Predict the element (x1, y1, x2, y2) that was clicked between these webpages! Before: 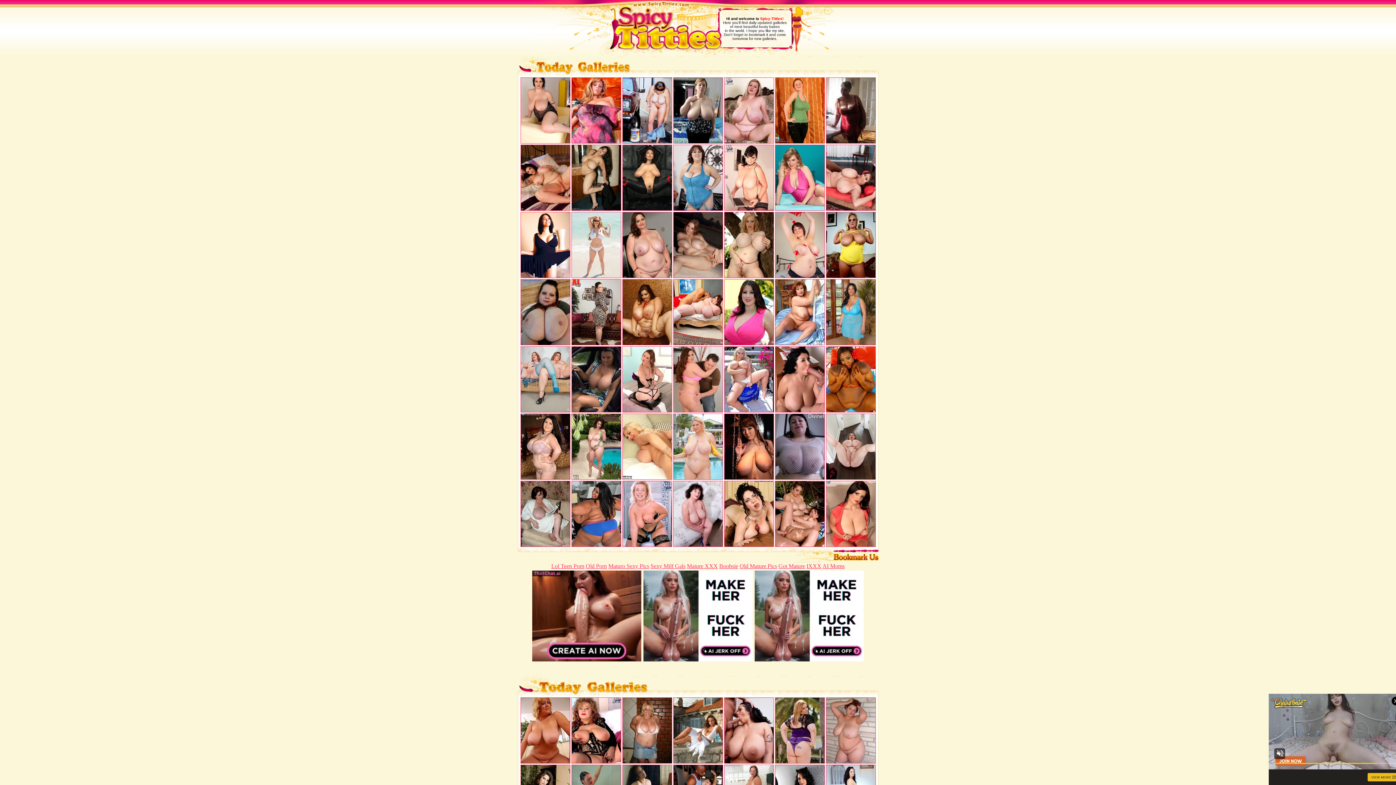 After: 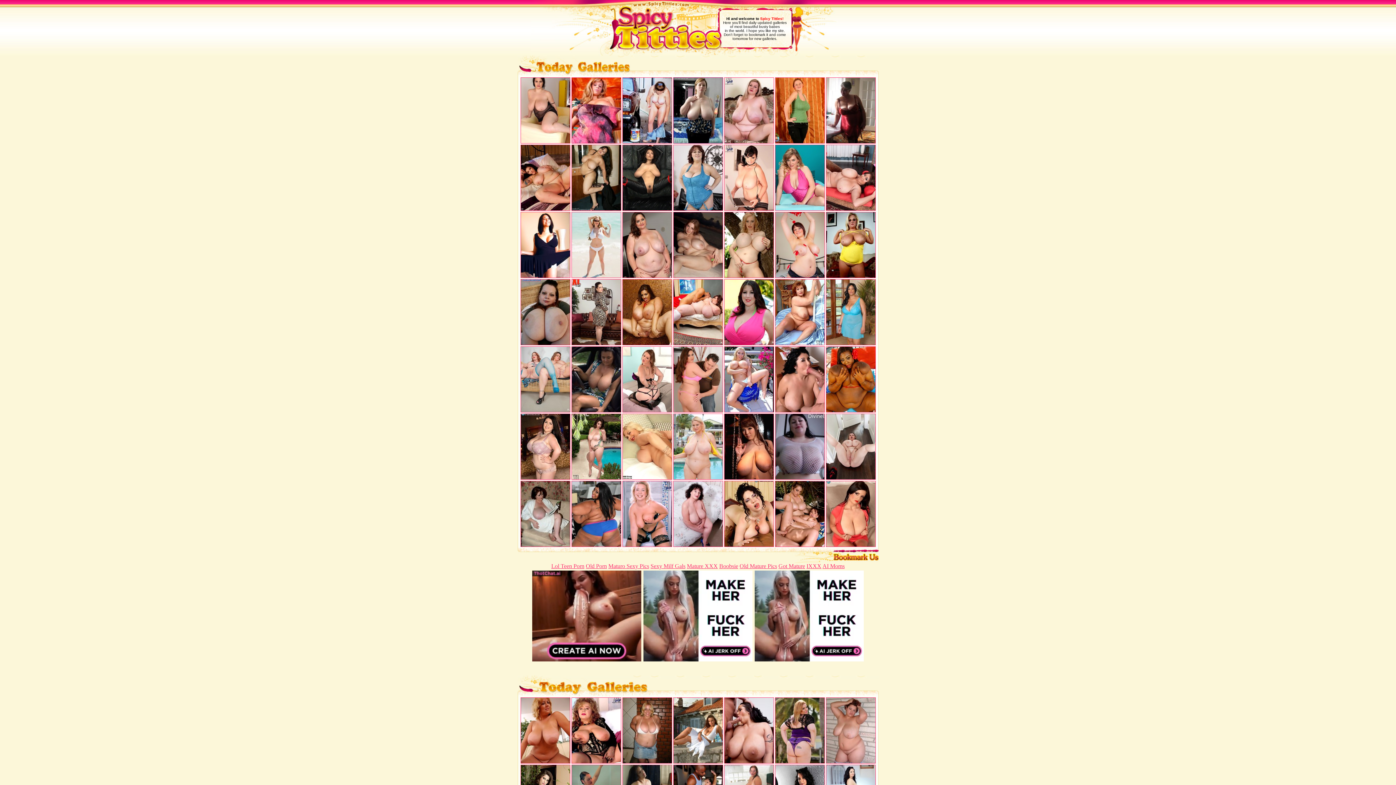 Action: bbox: (673, 138, 723, 144)